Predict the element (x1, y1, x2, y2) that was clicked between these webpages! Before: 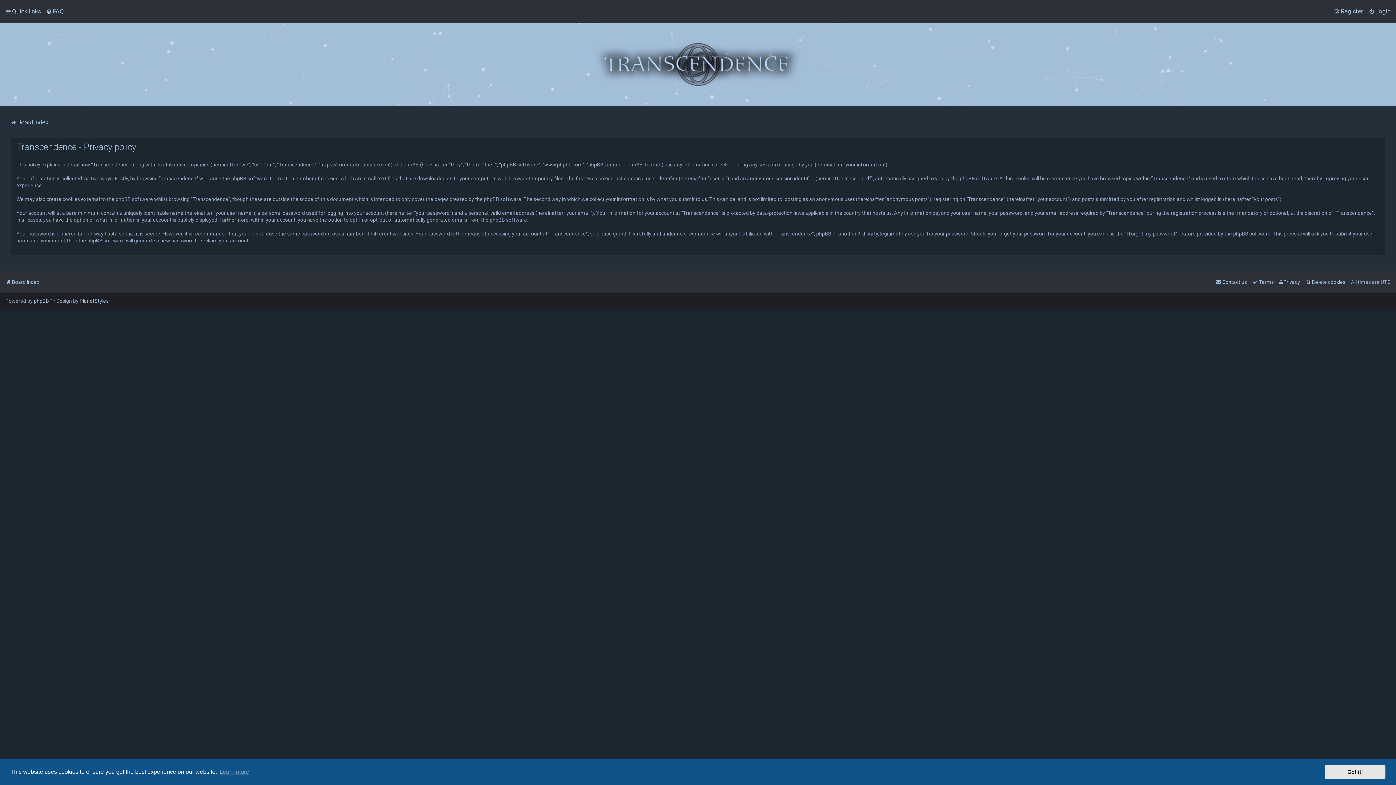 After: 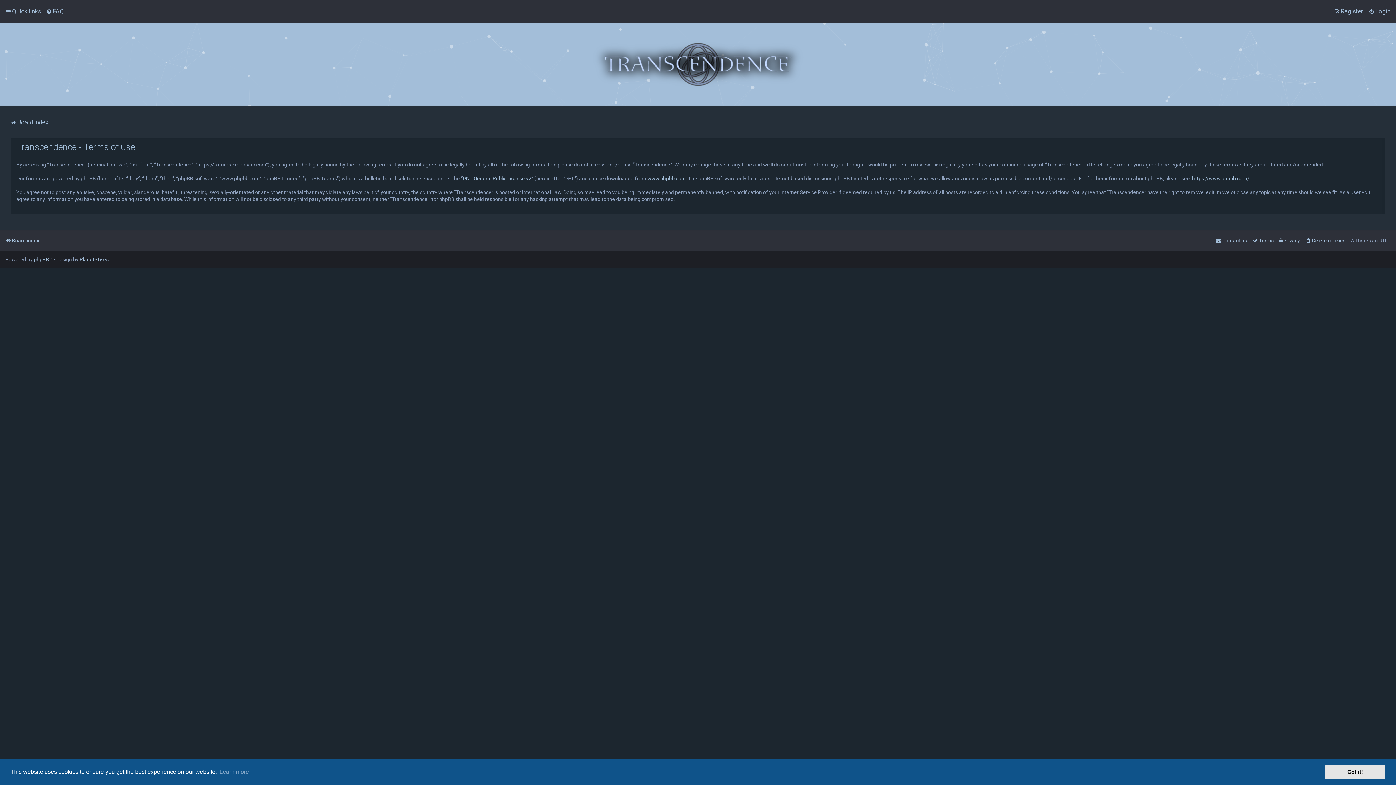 Action: bbox: (1252, 277, 1274, 287) label: Terms